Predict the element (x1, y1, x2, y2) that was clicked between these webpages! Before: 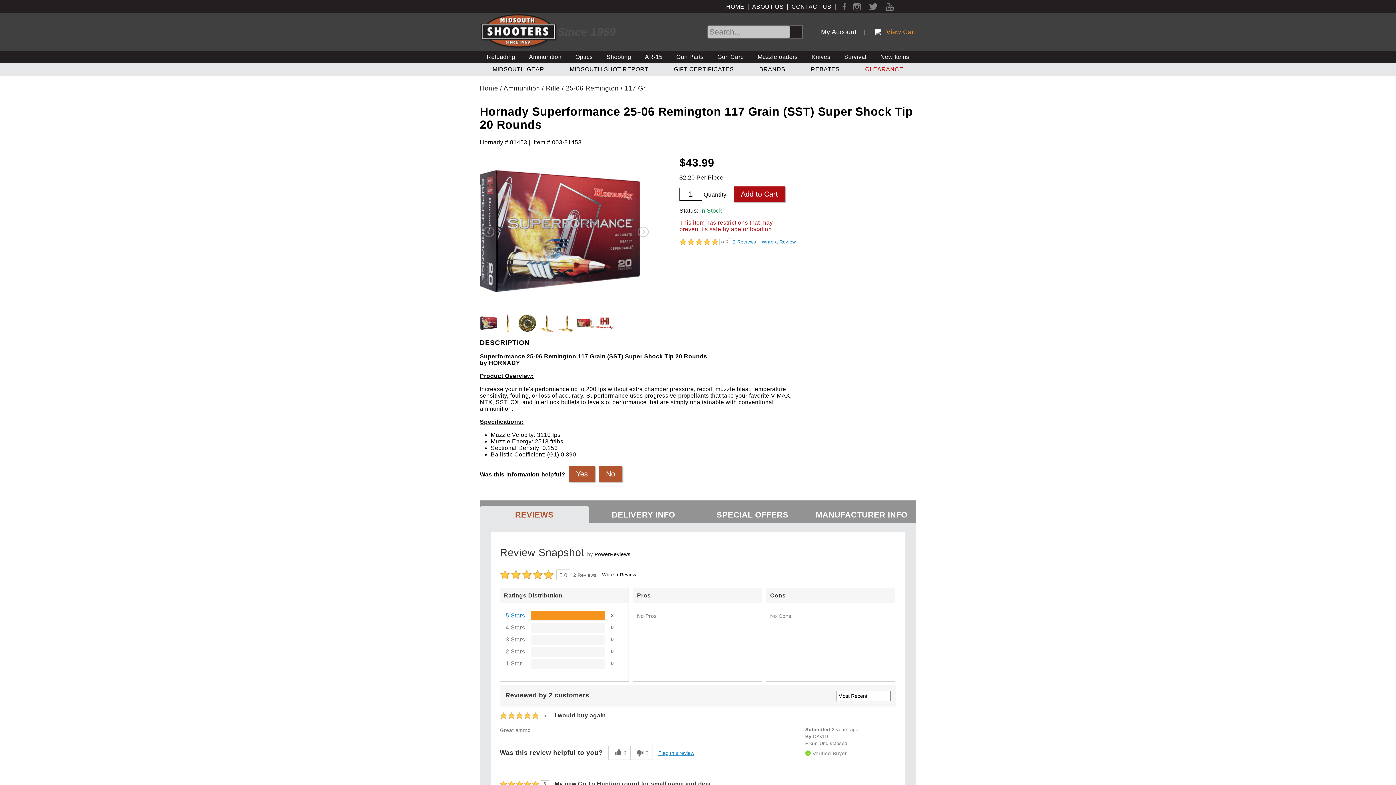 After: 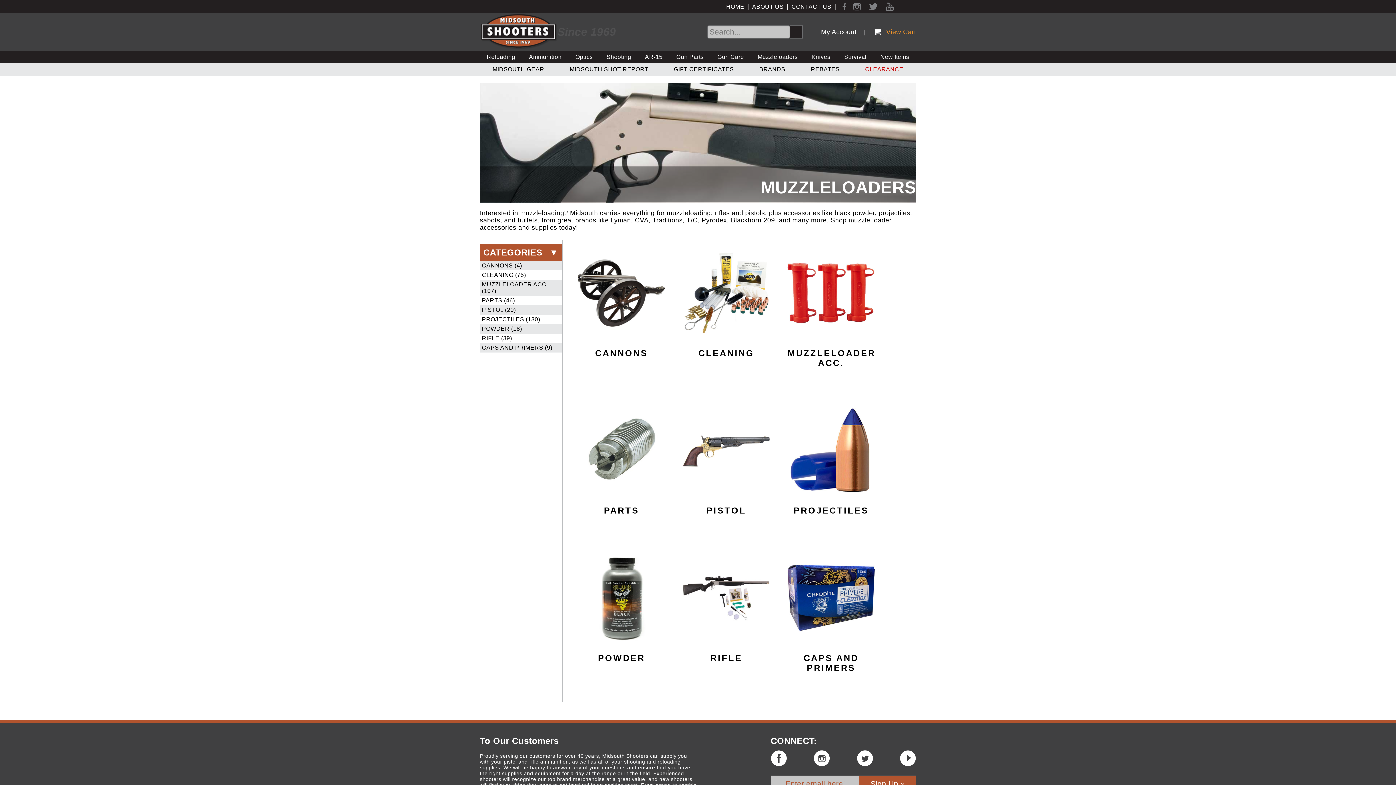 Action: label: Muzzleloaders bbox: (757, 50, 797, 63)